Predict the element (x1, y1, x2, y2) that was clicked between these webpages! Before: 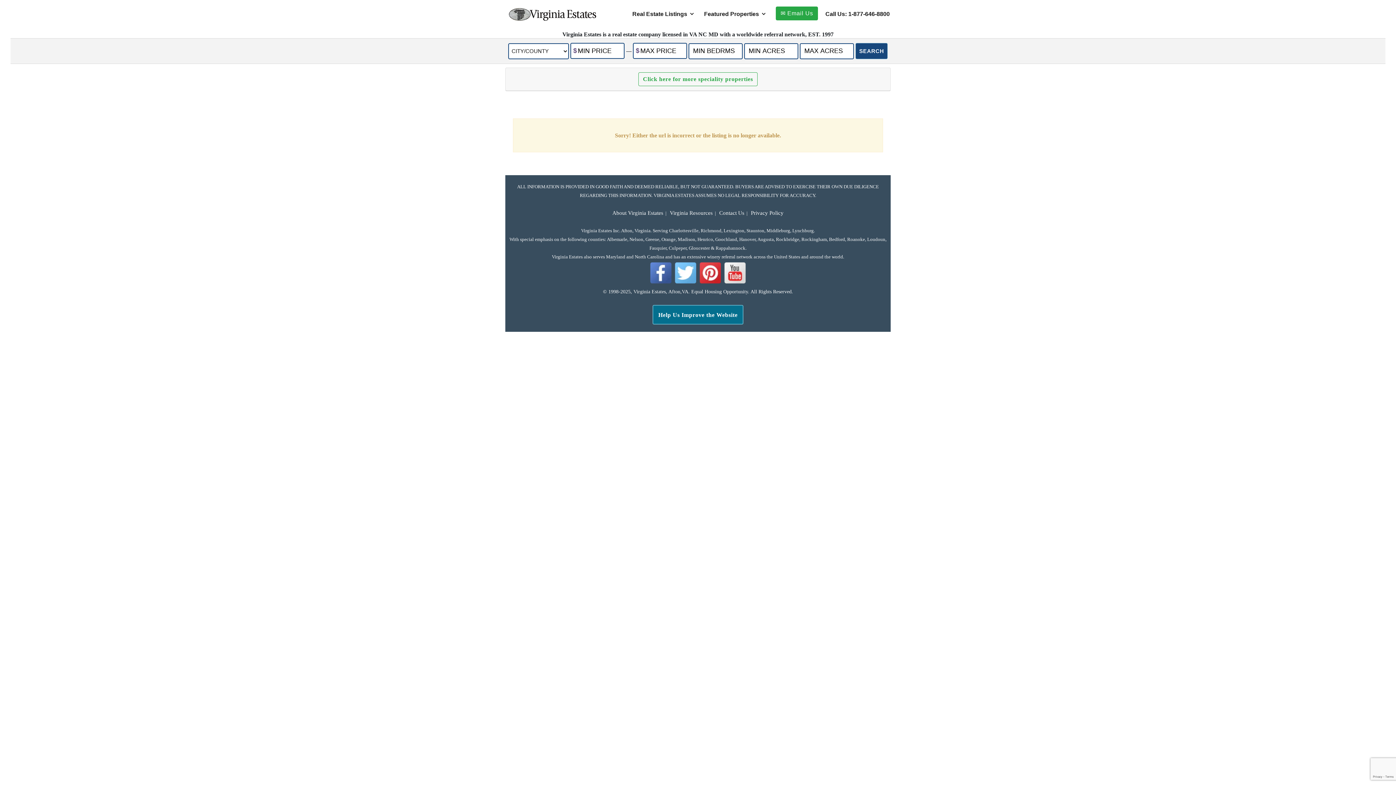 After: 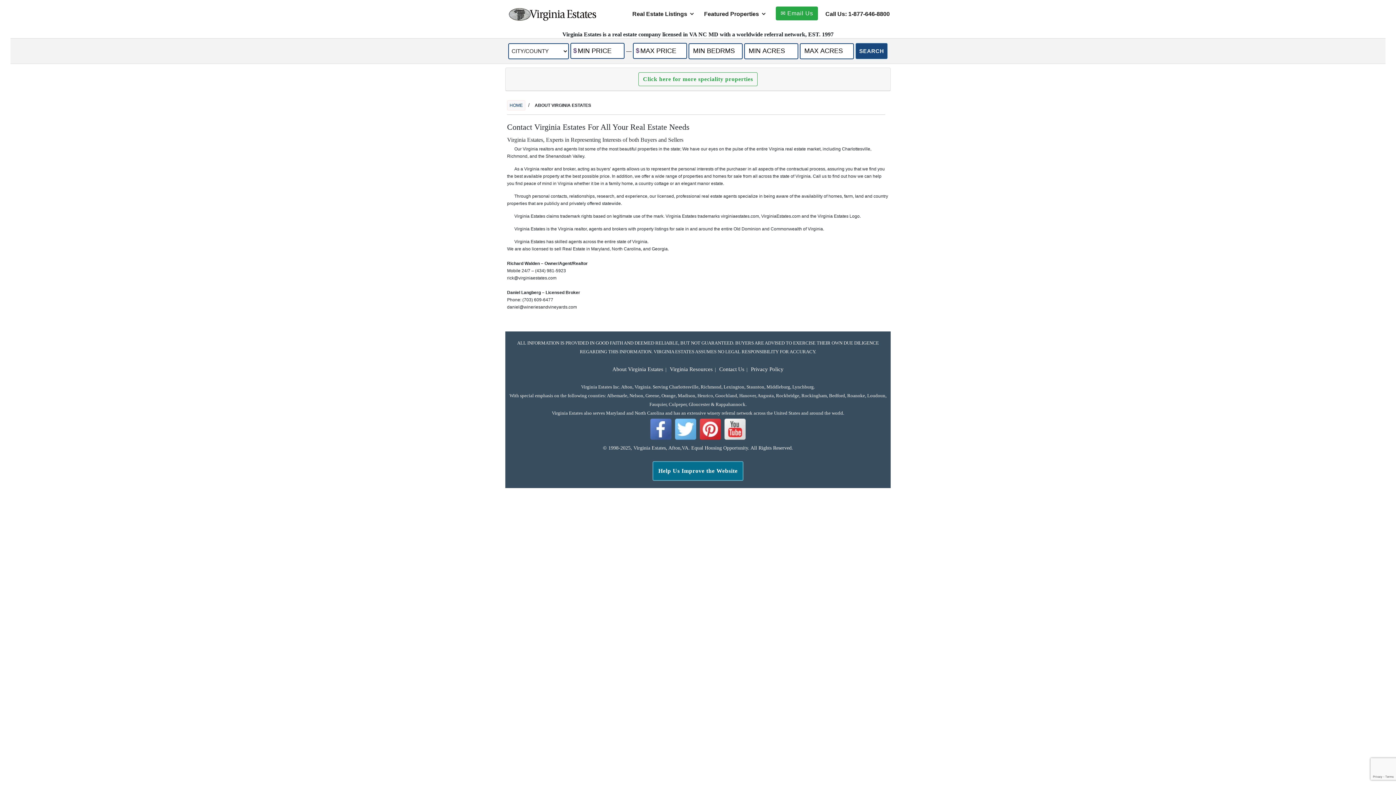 Action: bbox: (612, 210, 663, 216) label: About Virginia Estates